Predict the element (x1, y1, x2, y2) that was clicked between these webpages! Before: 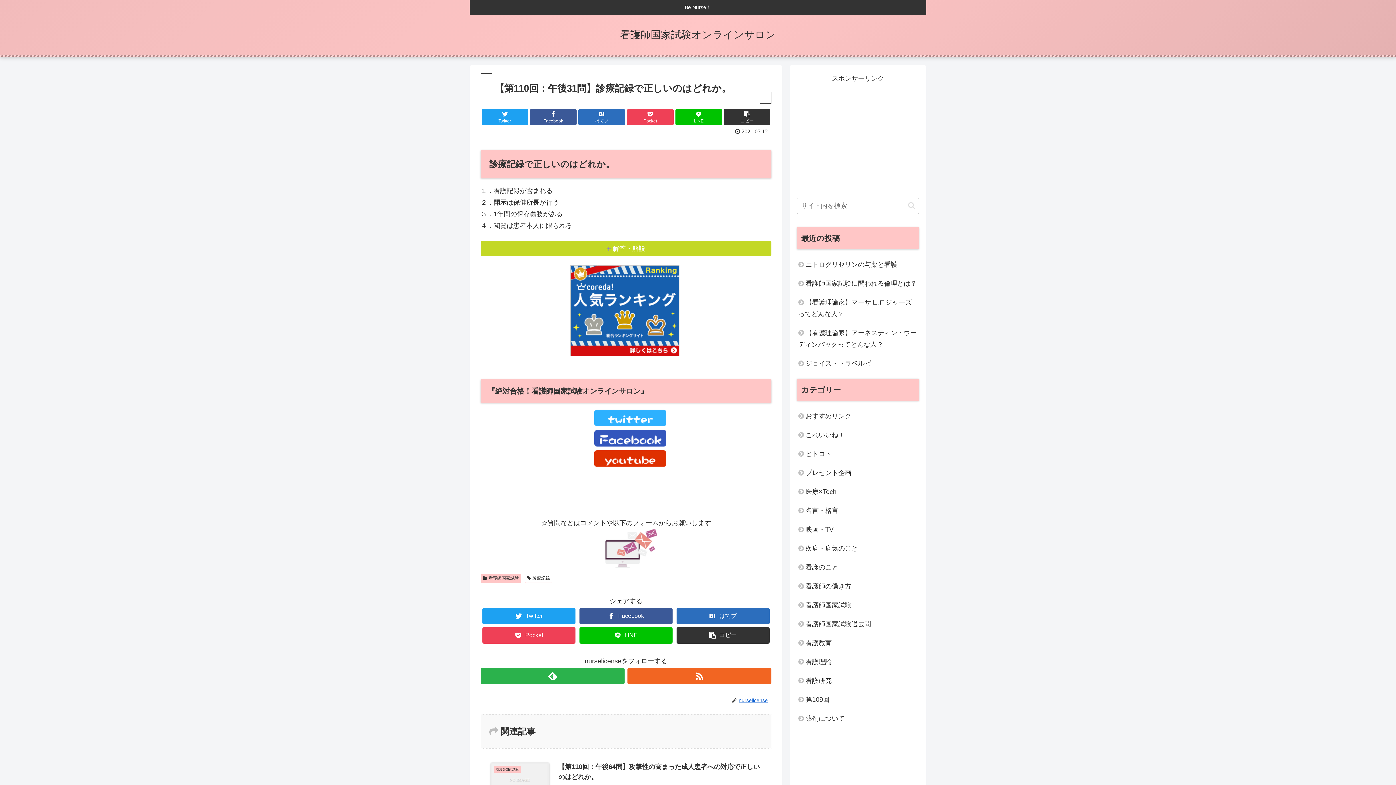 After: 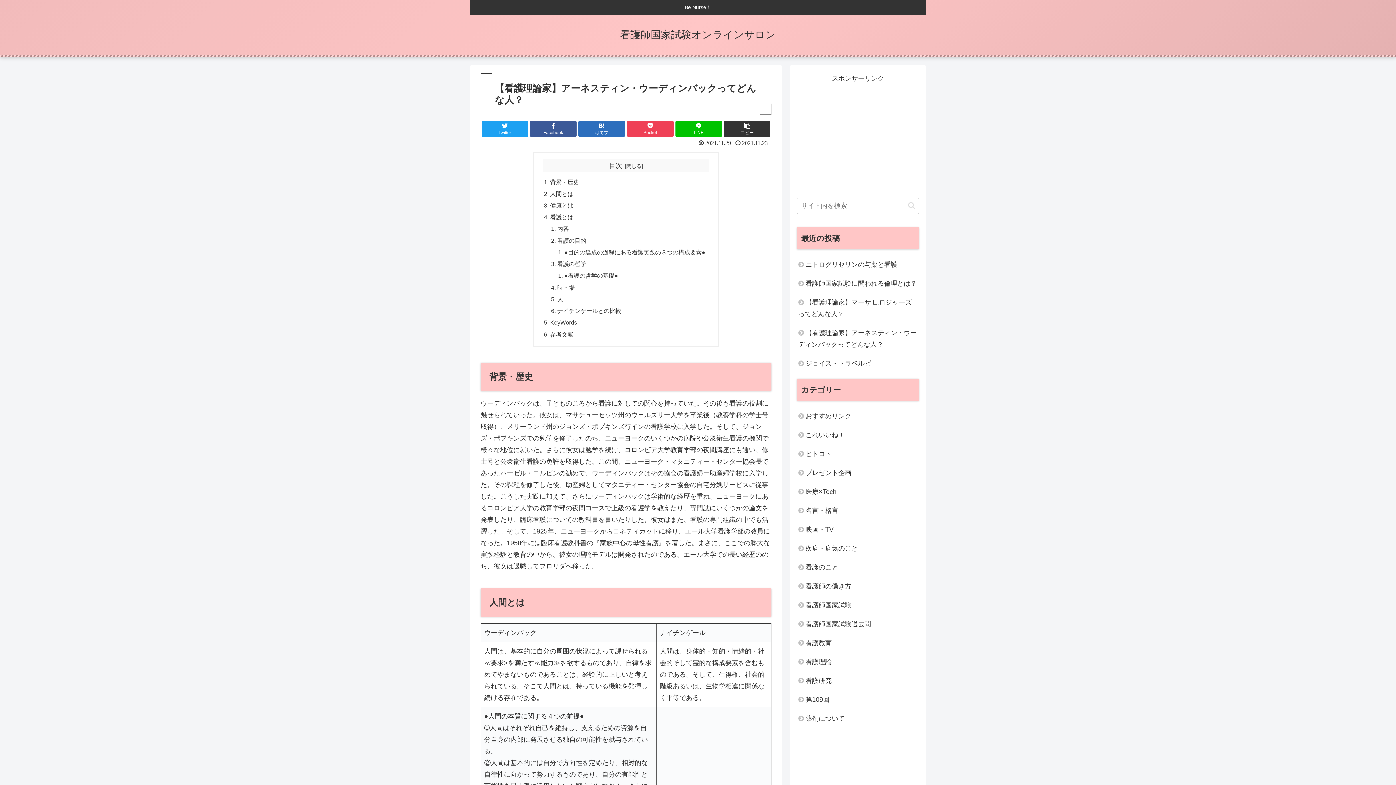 Action: label: 【看護理論家】アーネスティン・ウーディンバックってどんな人？ bbox: (797, 323, 919, 354)